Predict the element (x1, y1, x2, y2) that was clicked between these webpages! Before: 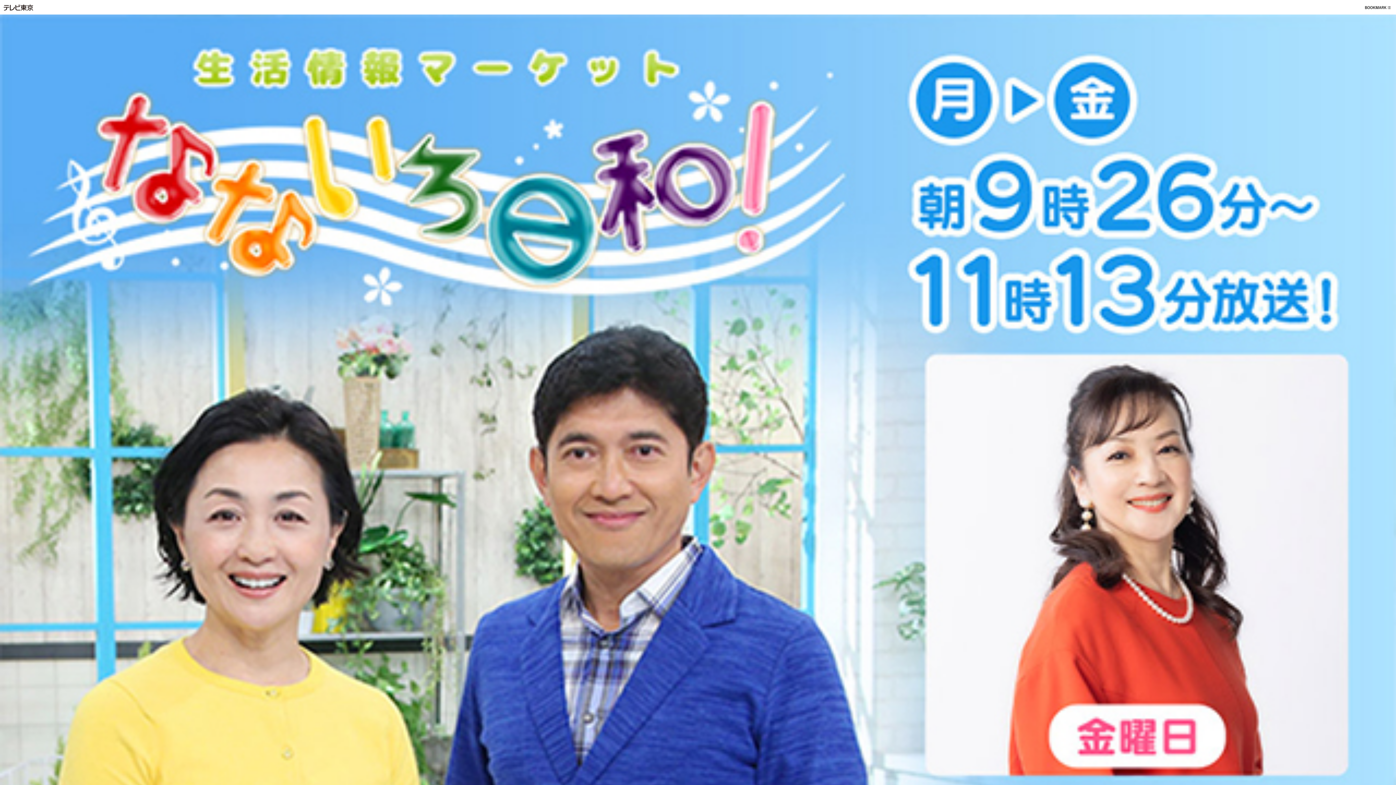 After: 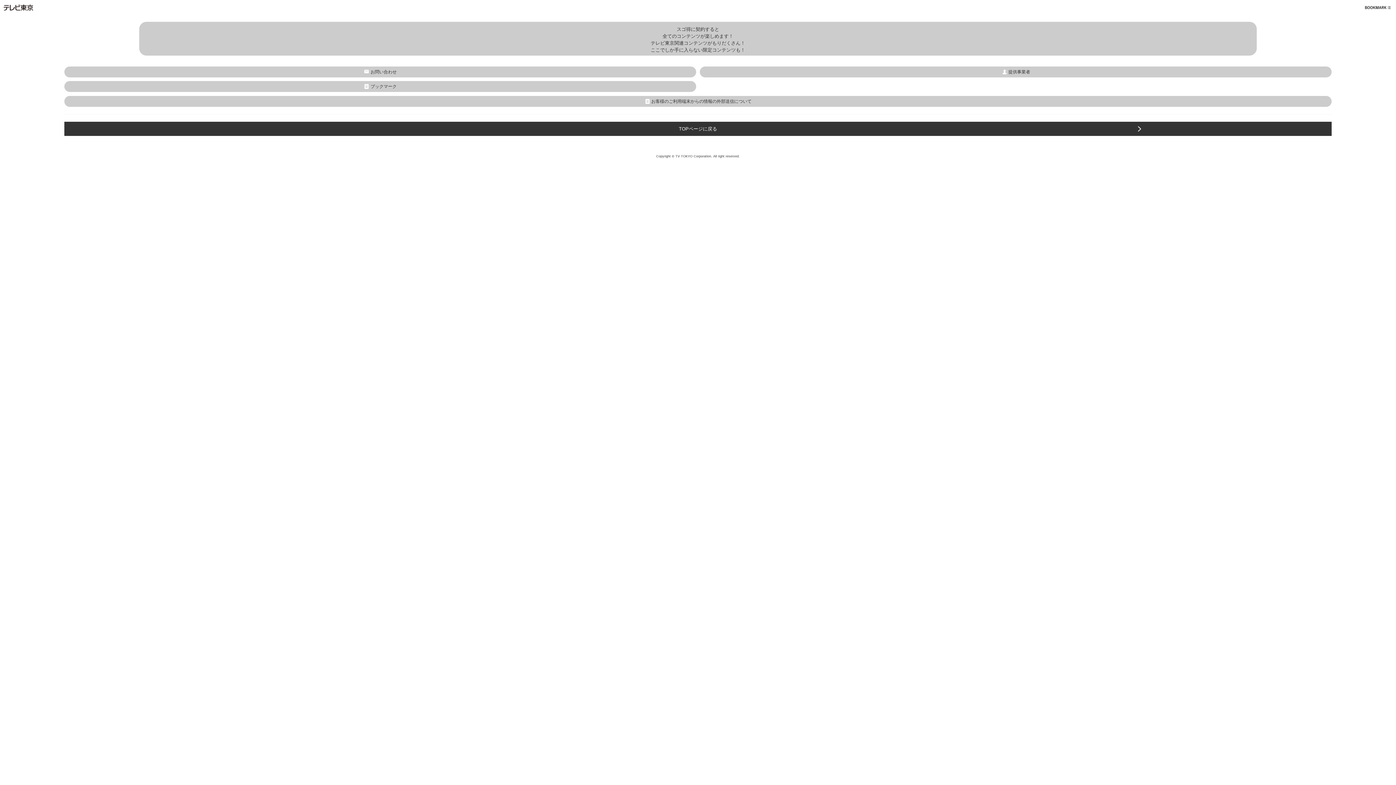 Action: bbox: (1365, 0, 1390, 13)